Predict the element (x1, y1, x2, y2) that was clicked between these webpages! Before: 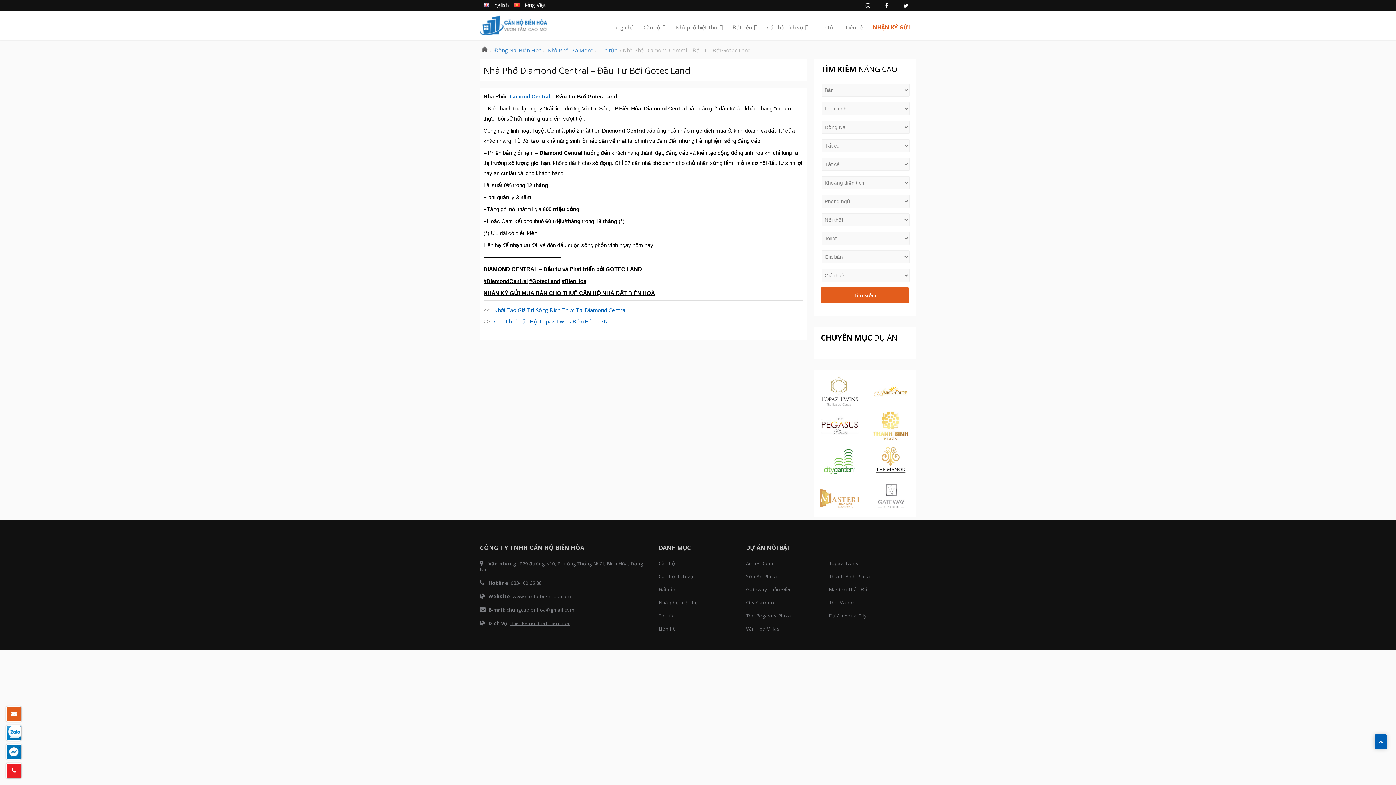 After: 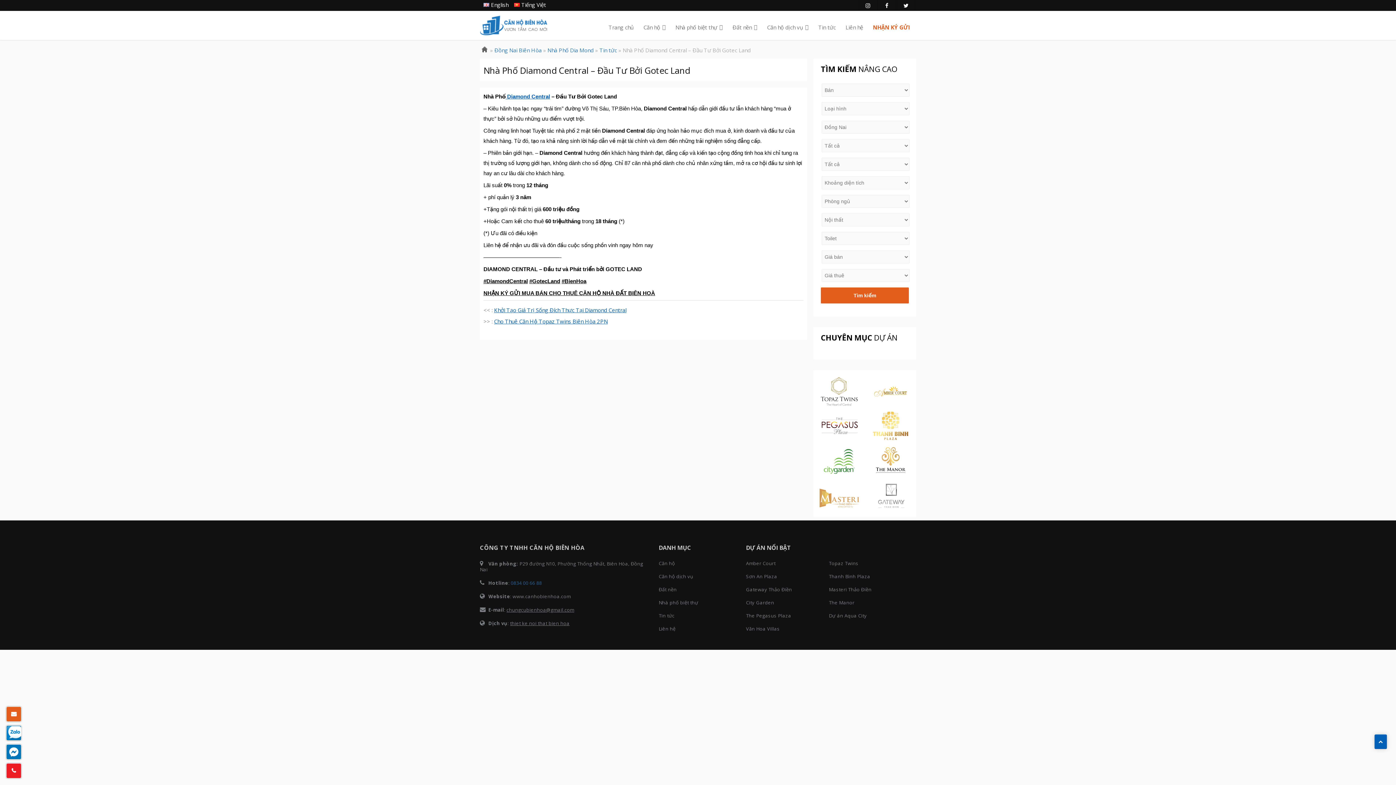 Action: bbox: (510, 580, 542, 586) label: 0834 00 66 88